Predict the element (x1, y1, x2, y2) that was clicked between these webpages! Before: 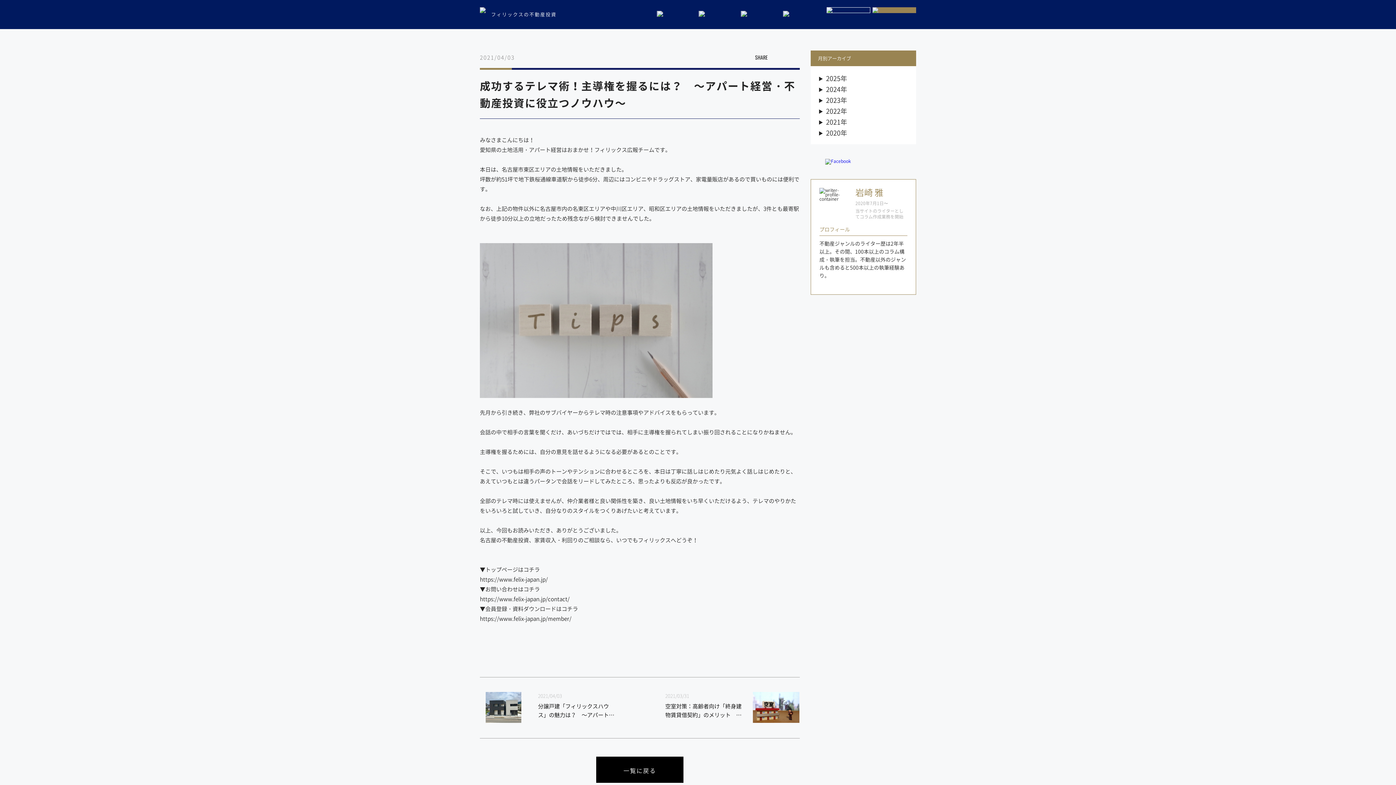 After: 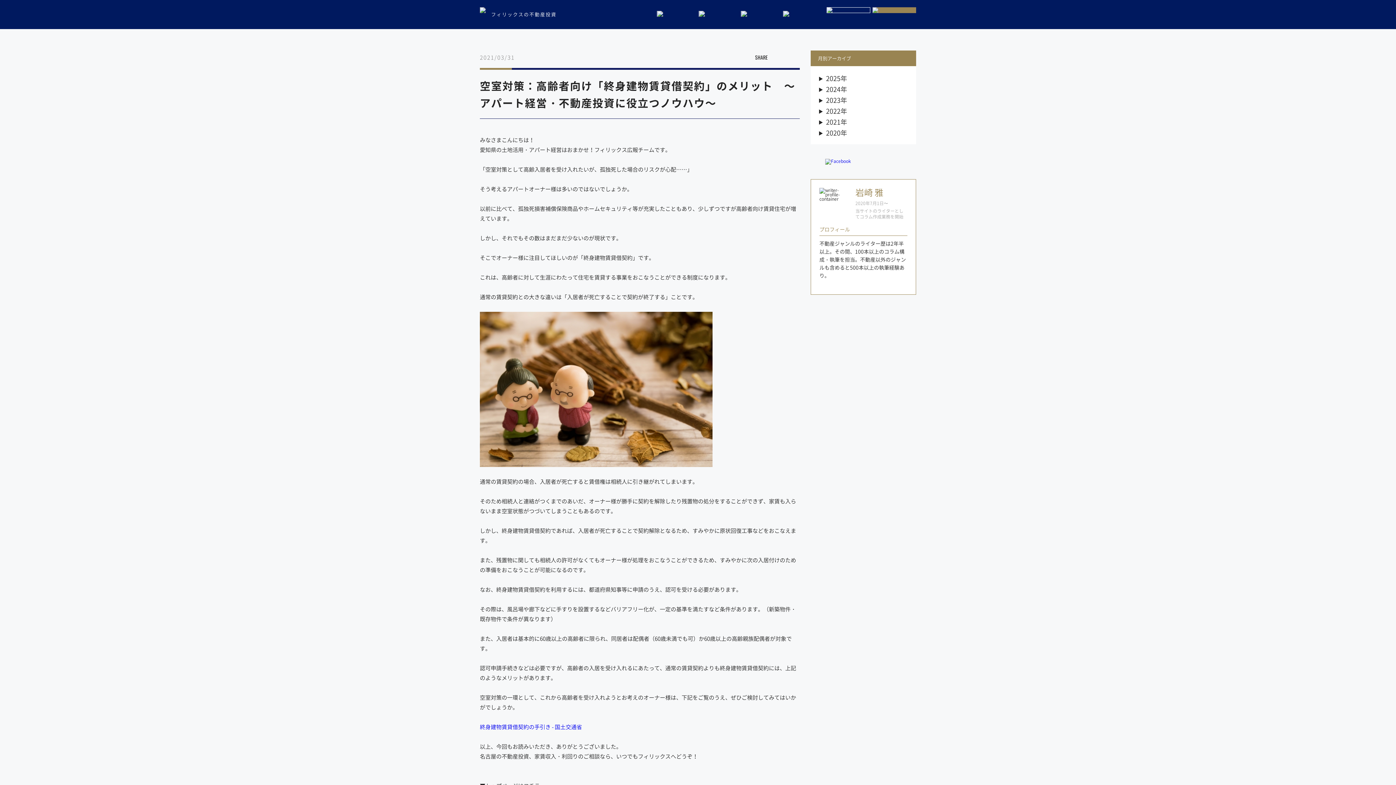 Action: bbox: (654, 692, 800, 725) label: 2021/03/31
空室対策：高齢者向け「終身建物賃貸借契約」のメリット　～アパート経営・不動産投資に役立つノウハウ～
	